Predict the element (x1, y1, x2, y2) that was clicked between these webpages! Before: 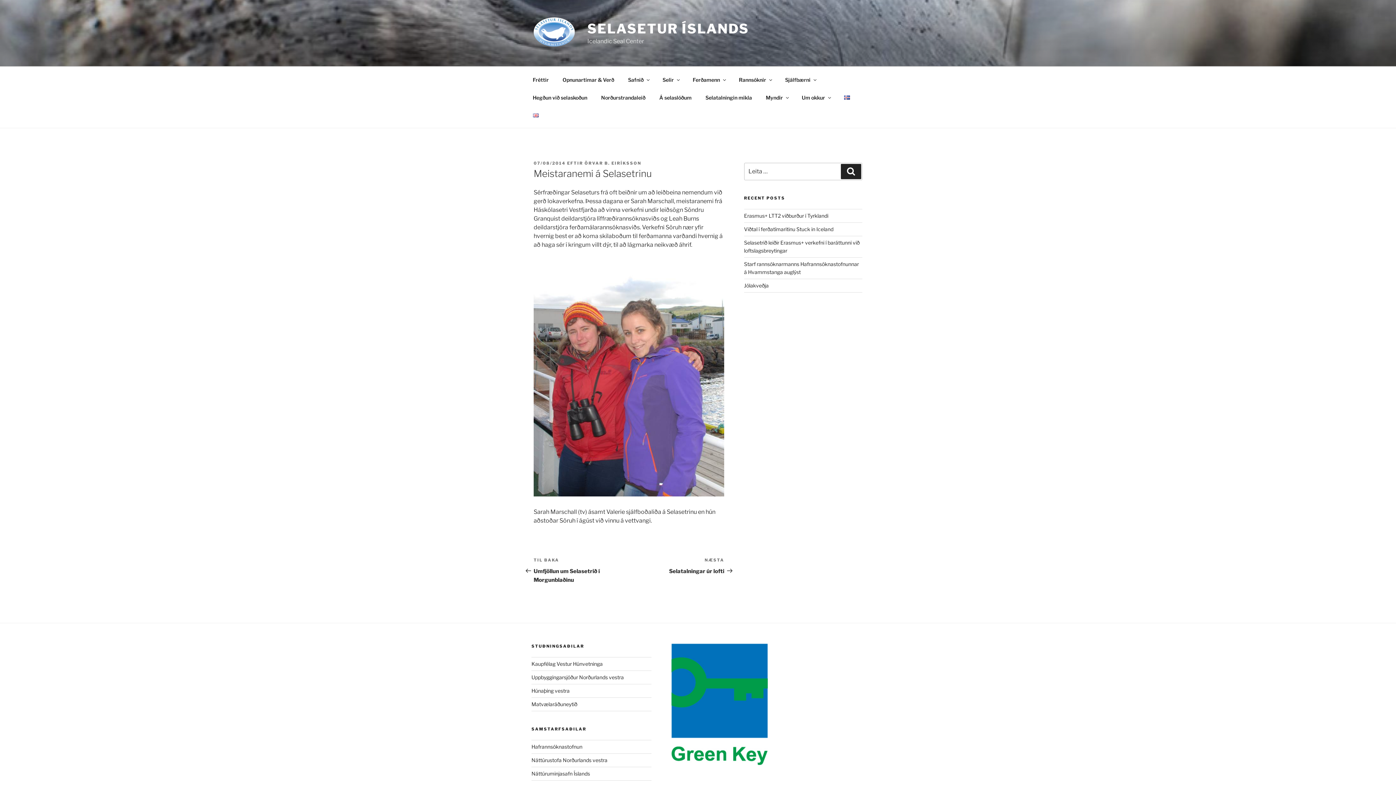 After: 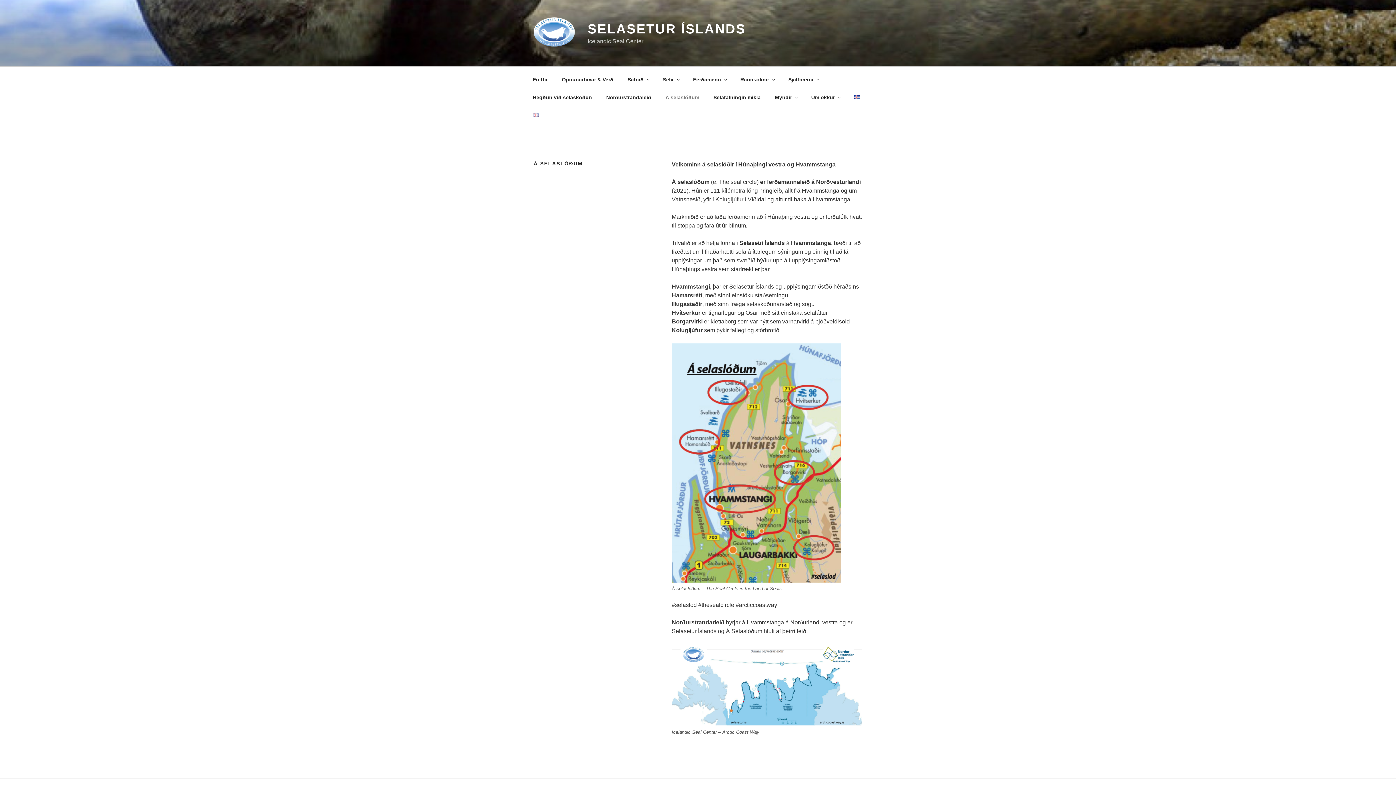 Action: bbox: (653, 88, 698, 106) label: Á selaslóðum